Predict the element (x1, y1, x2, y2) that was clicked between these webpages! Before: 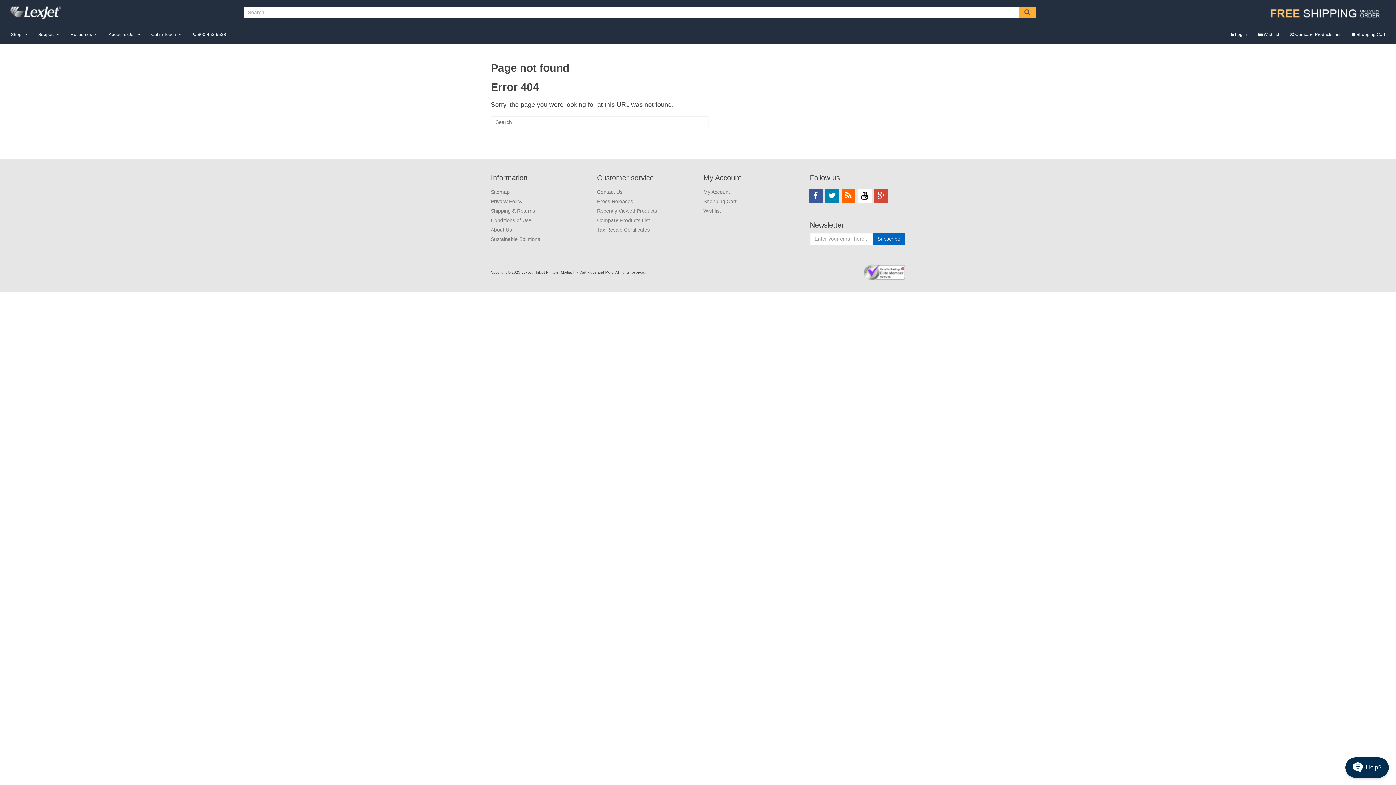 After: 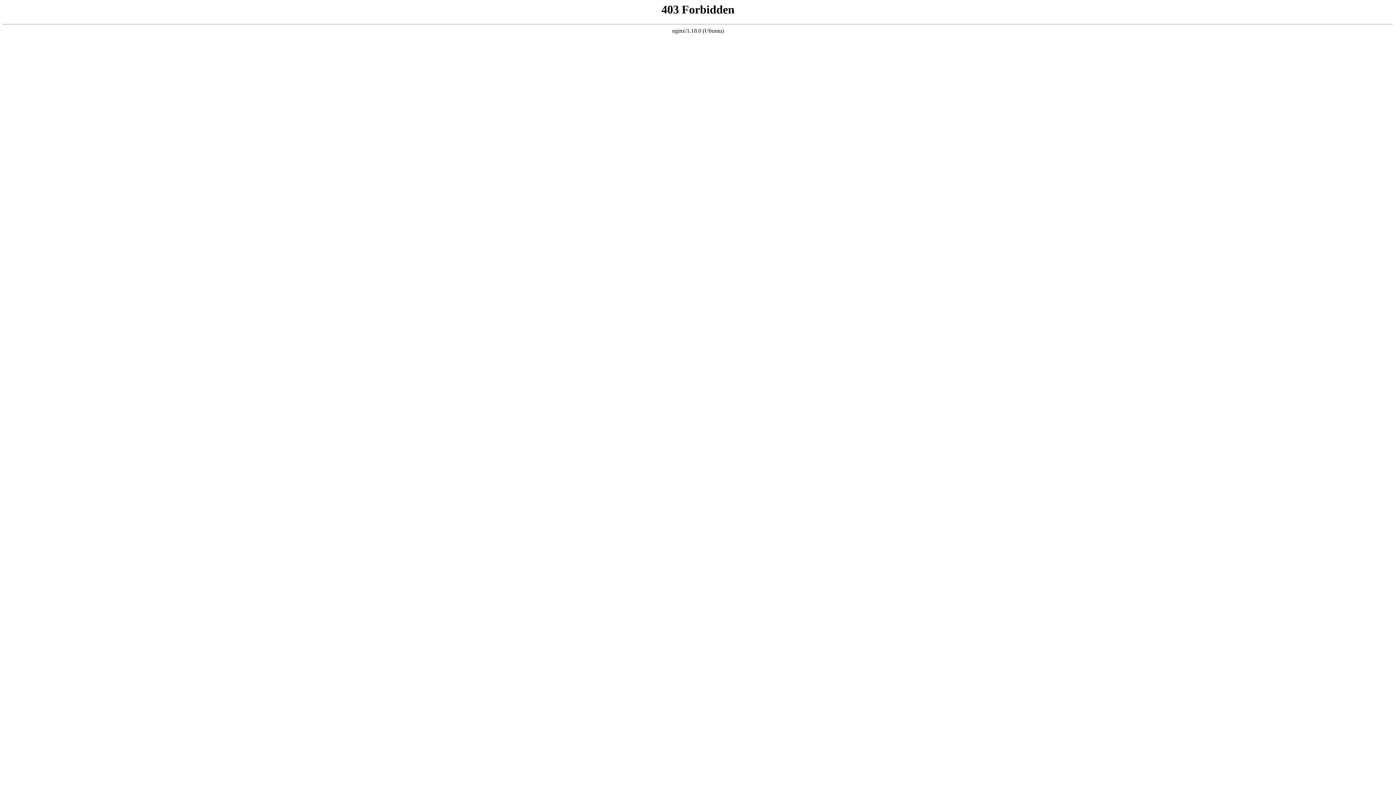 Action: label: Recently Viewed Products bbox: (597, 204, 692, 213)